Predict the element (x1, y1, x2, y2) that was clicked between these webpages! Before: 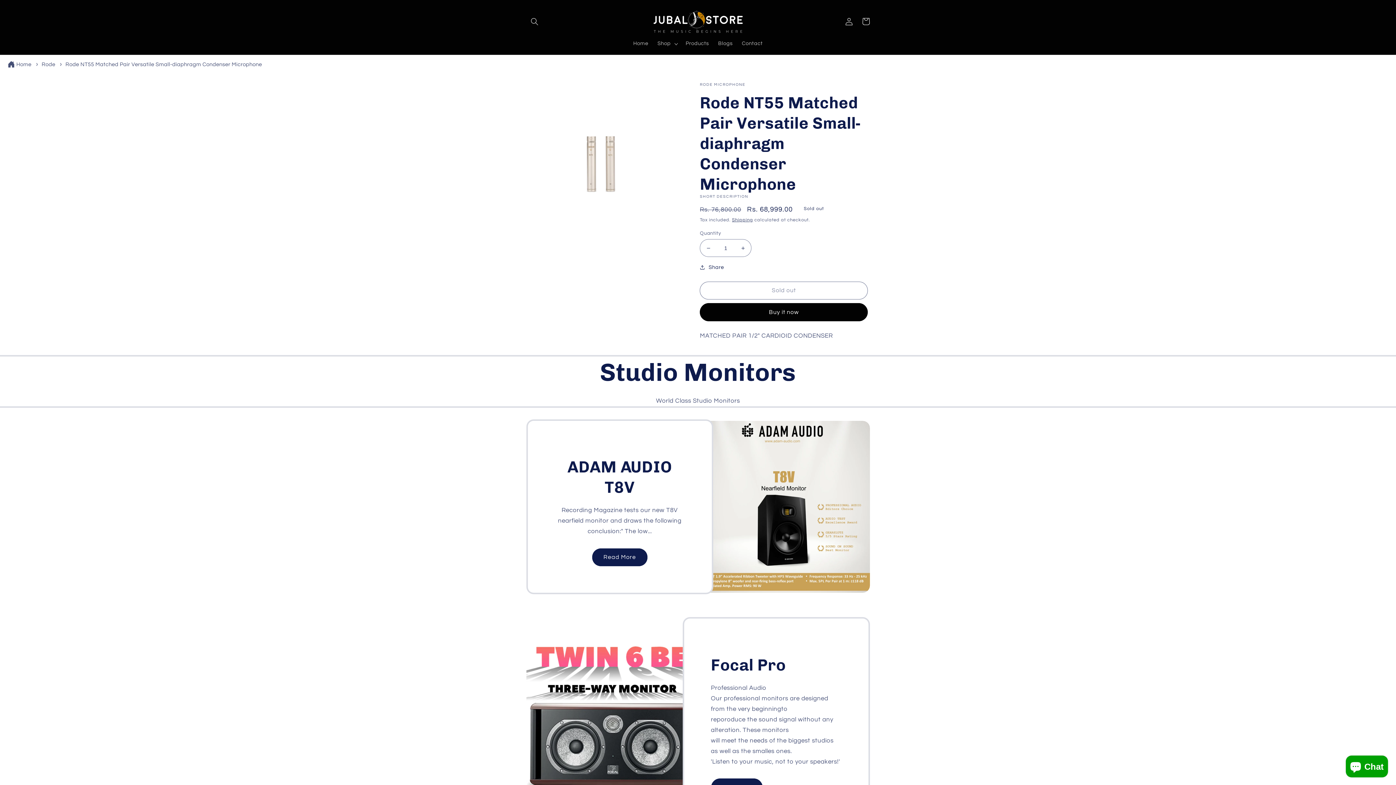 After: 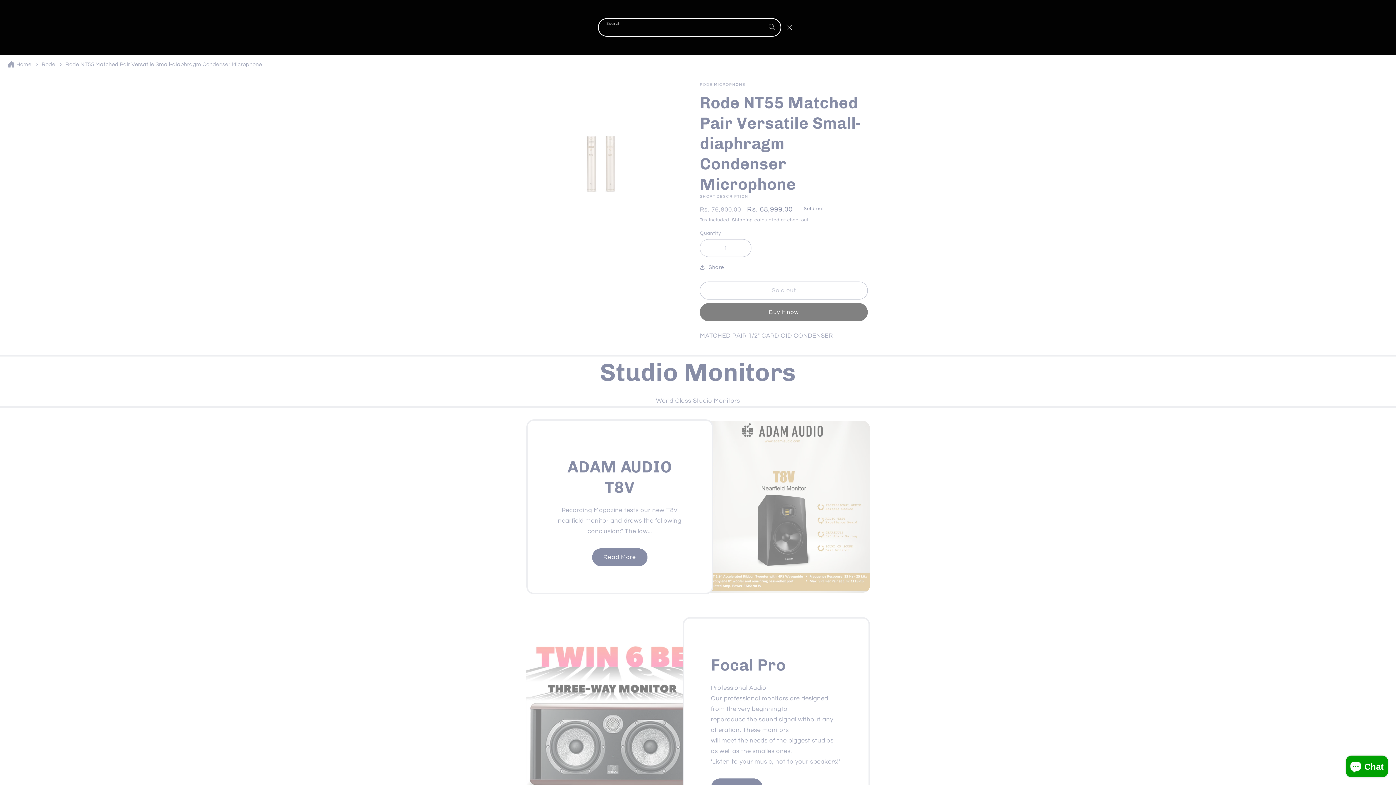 Action: bbox: (526, 13, 543, 29) label: Search